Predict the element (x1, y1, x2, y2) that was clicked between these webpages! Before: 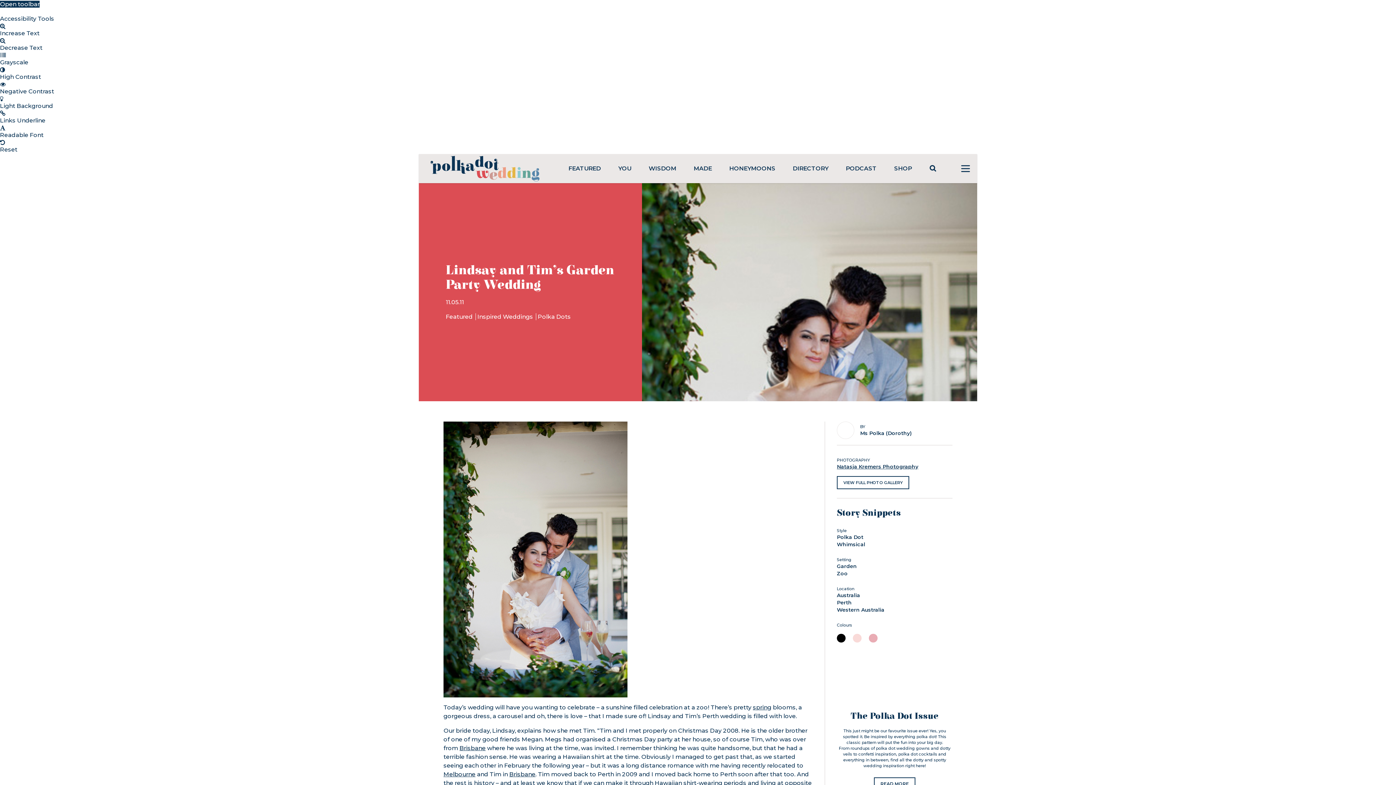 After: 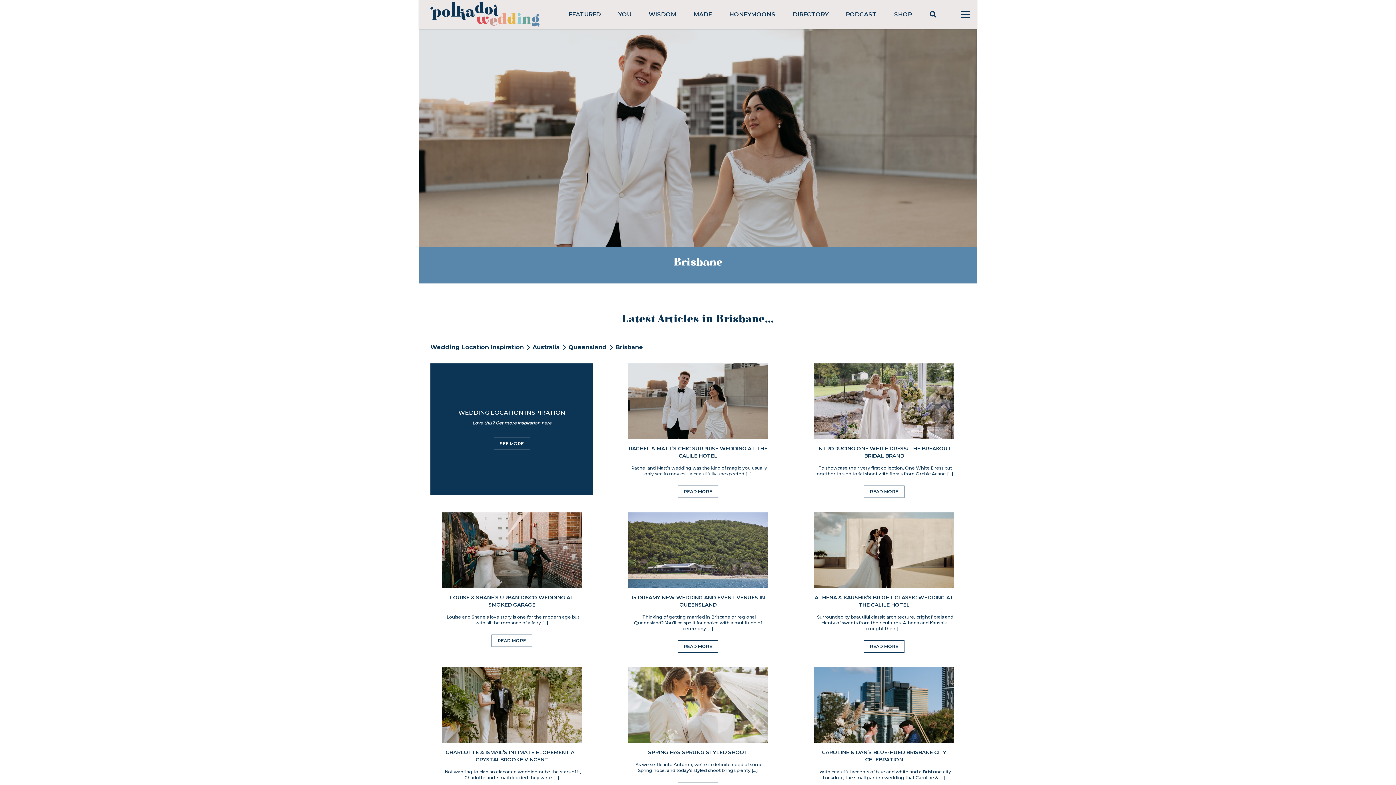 Action: bbox: (459, 745, 485, 751) label: Brisbane